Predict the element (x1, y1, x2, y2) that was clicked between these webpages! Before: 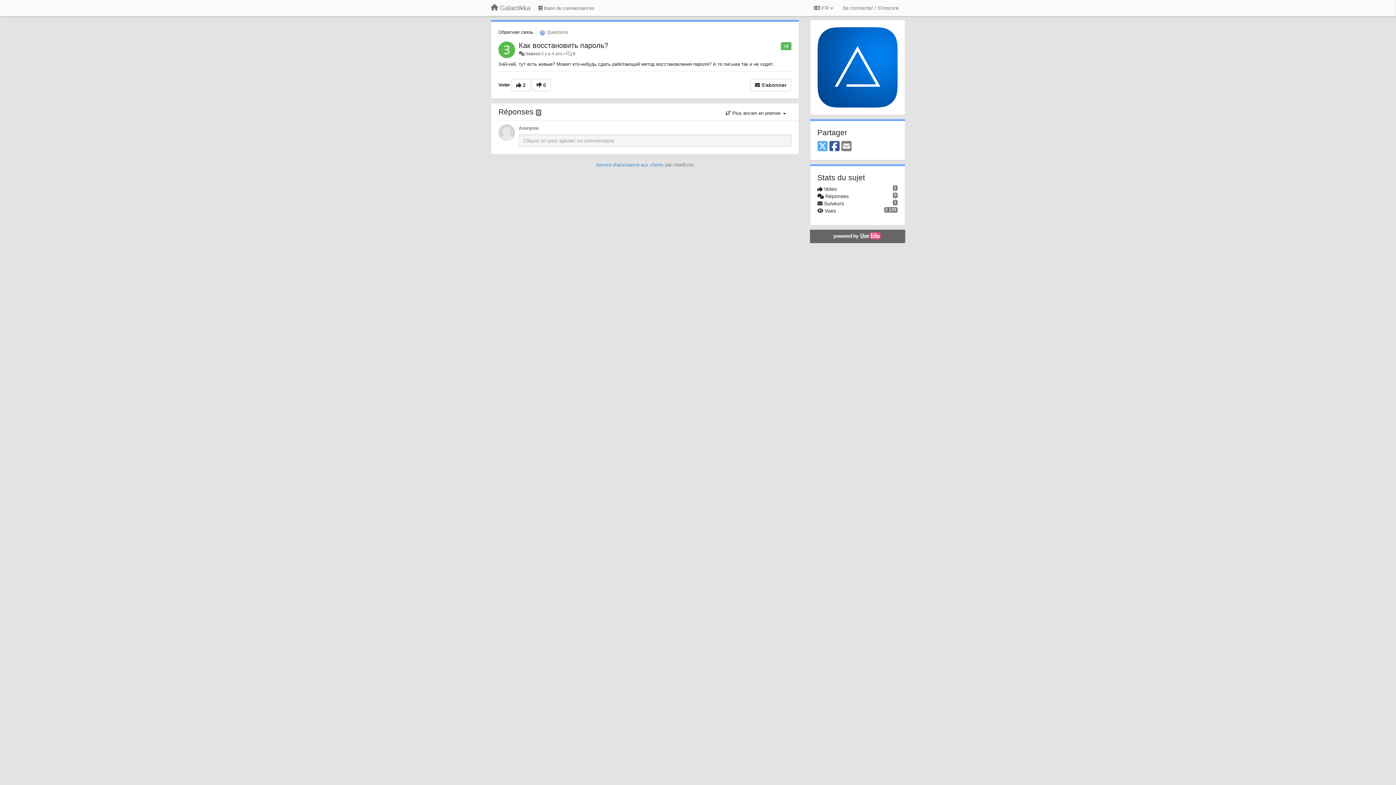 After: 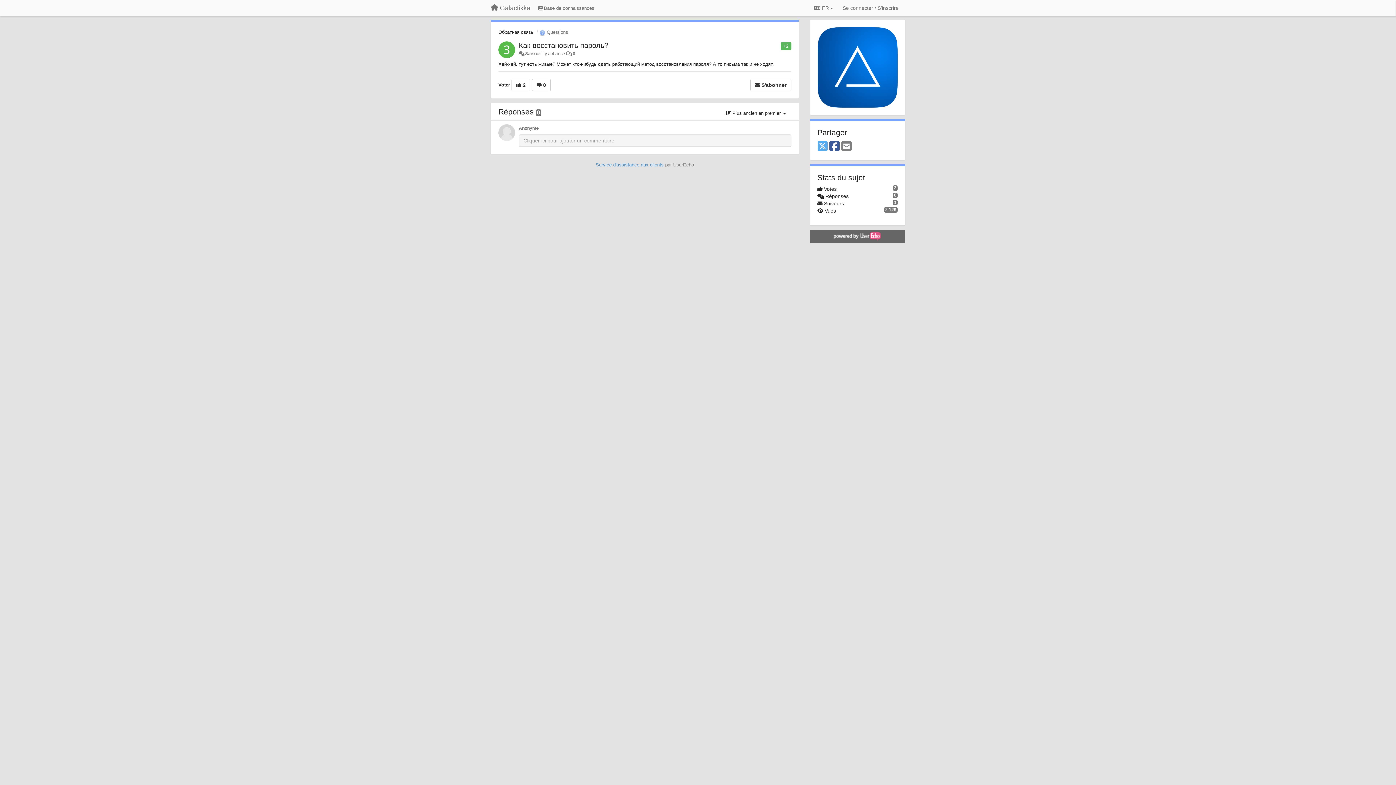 Action: label: X (Twitter) bbox: (817, 140, 827, 152)